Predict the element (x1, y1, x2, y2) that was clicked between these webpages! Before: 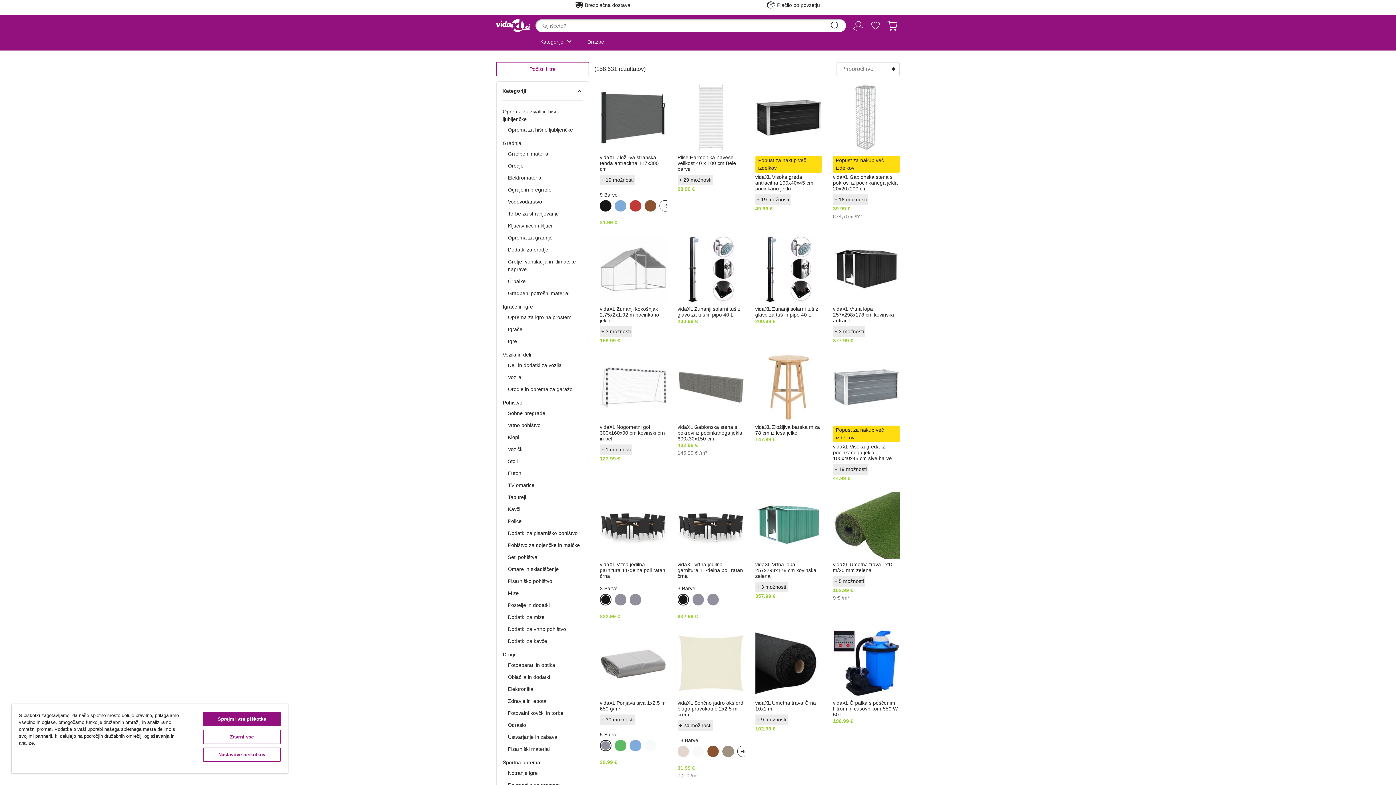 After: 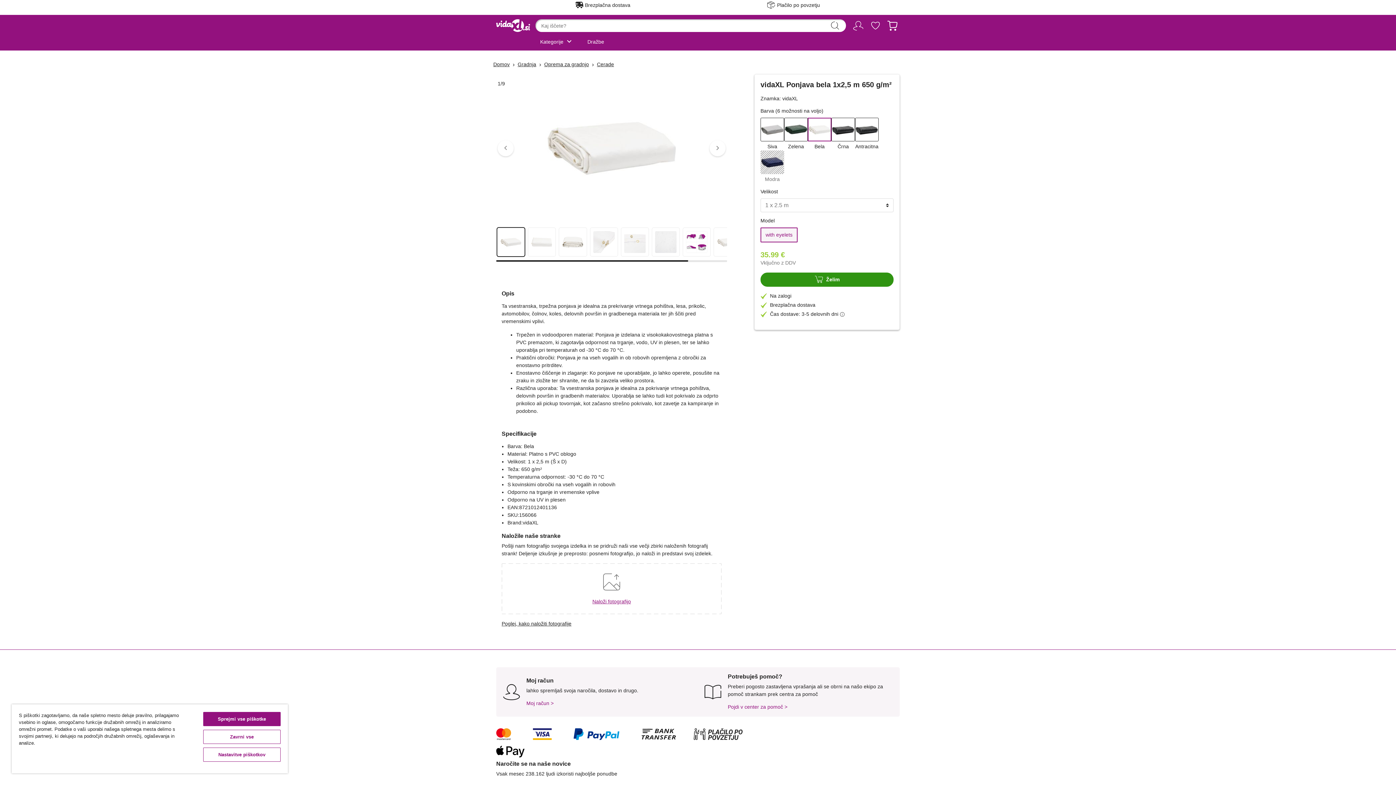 Action: bbox: (644, 740, 656, 751)